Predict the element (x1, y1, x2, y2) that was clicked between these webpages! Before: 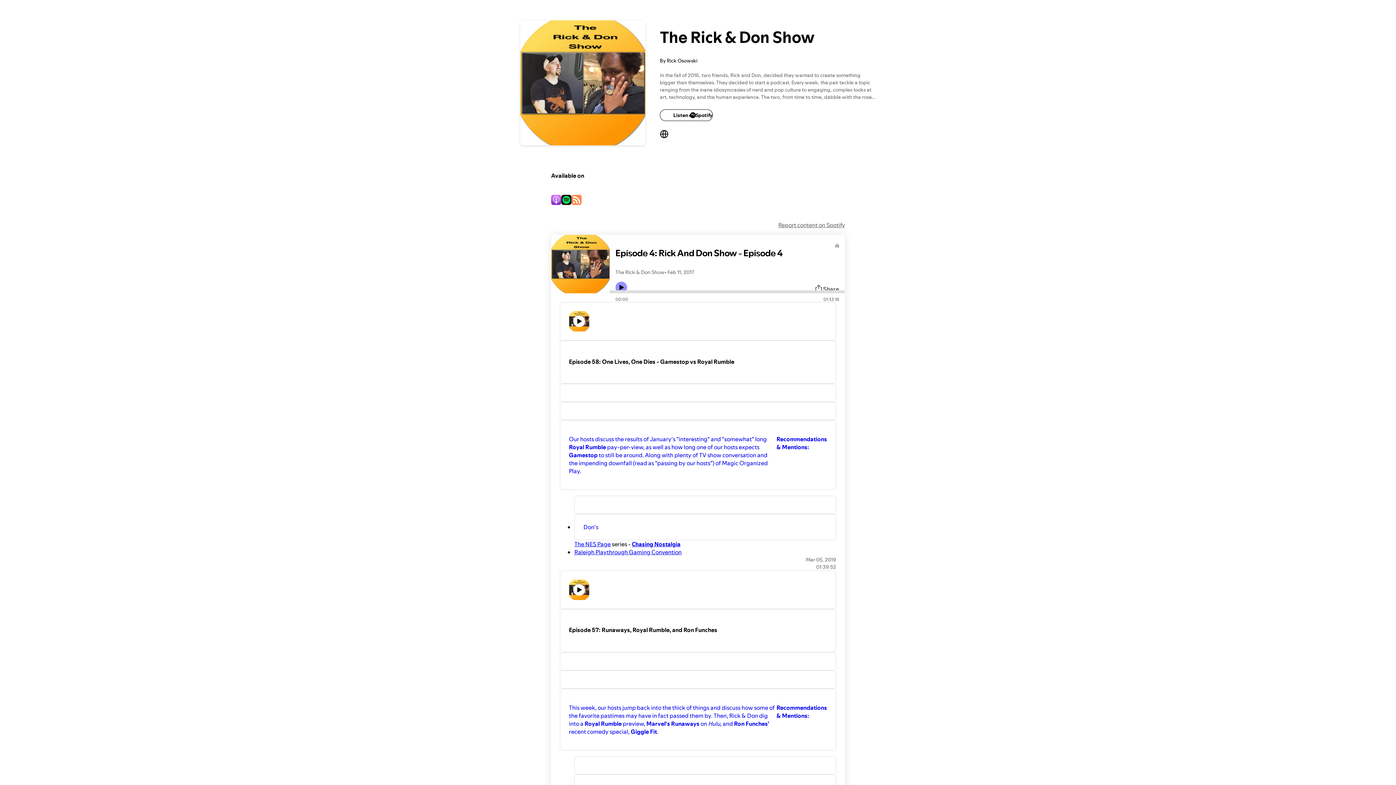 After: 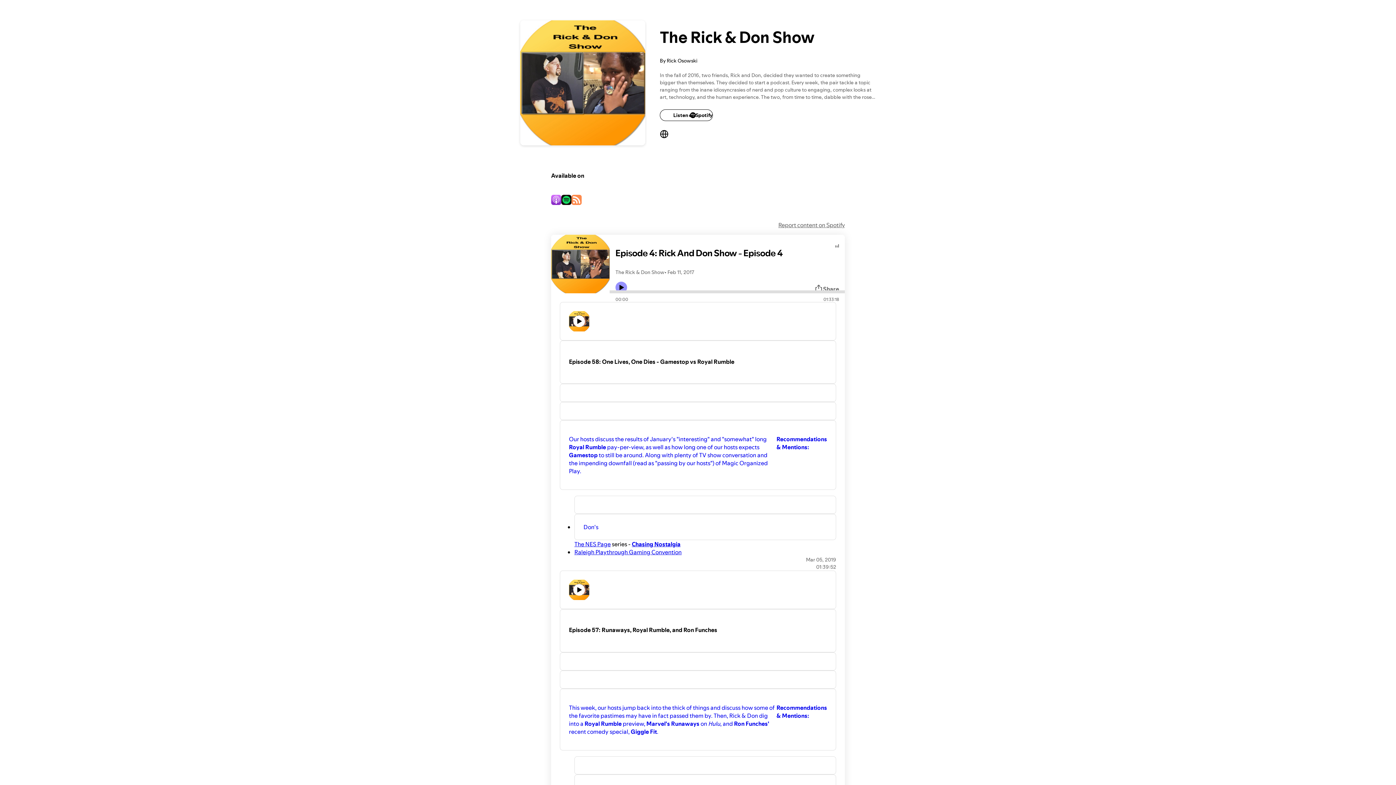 Action: label: Chasing Nostalgia bbox: (632, 540, 680, 548)